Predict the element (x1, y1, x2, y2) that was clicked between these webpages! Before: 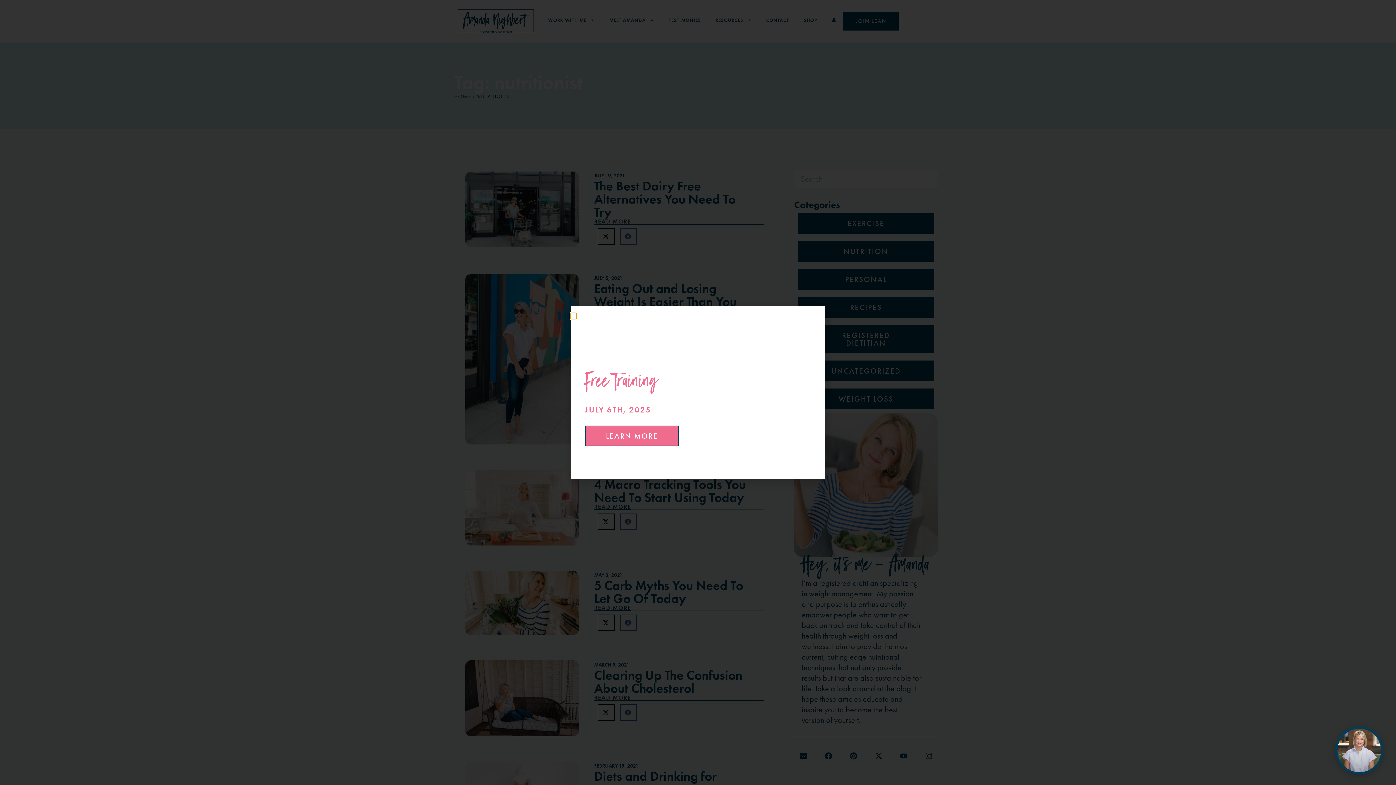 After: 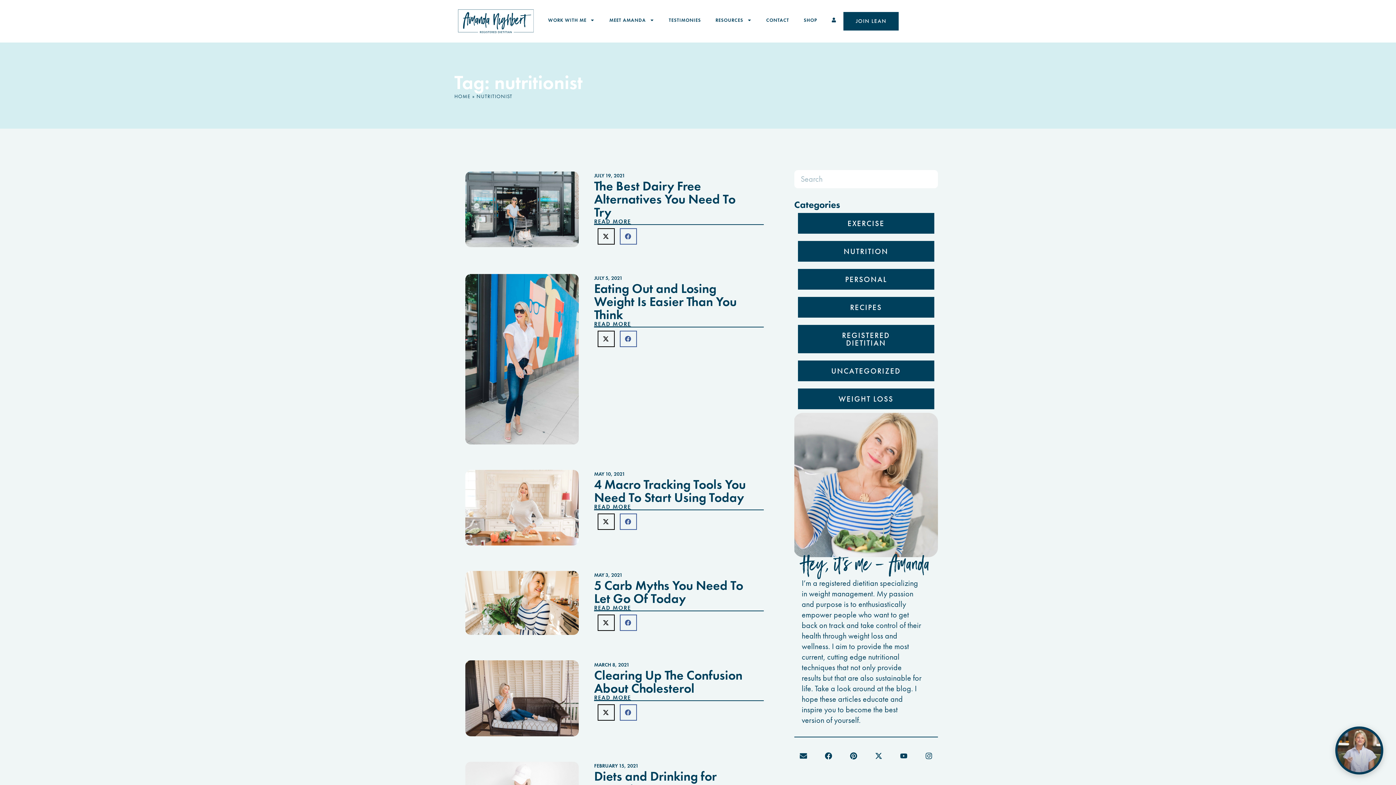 Action: bbox: (570, 313, 576, 318) label: Close